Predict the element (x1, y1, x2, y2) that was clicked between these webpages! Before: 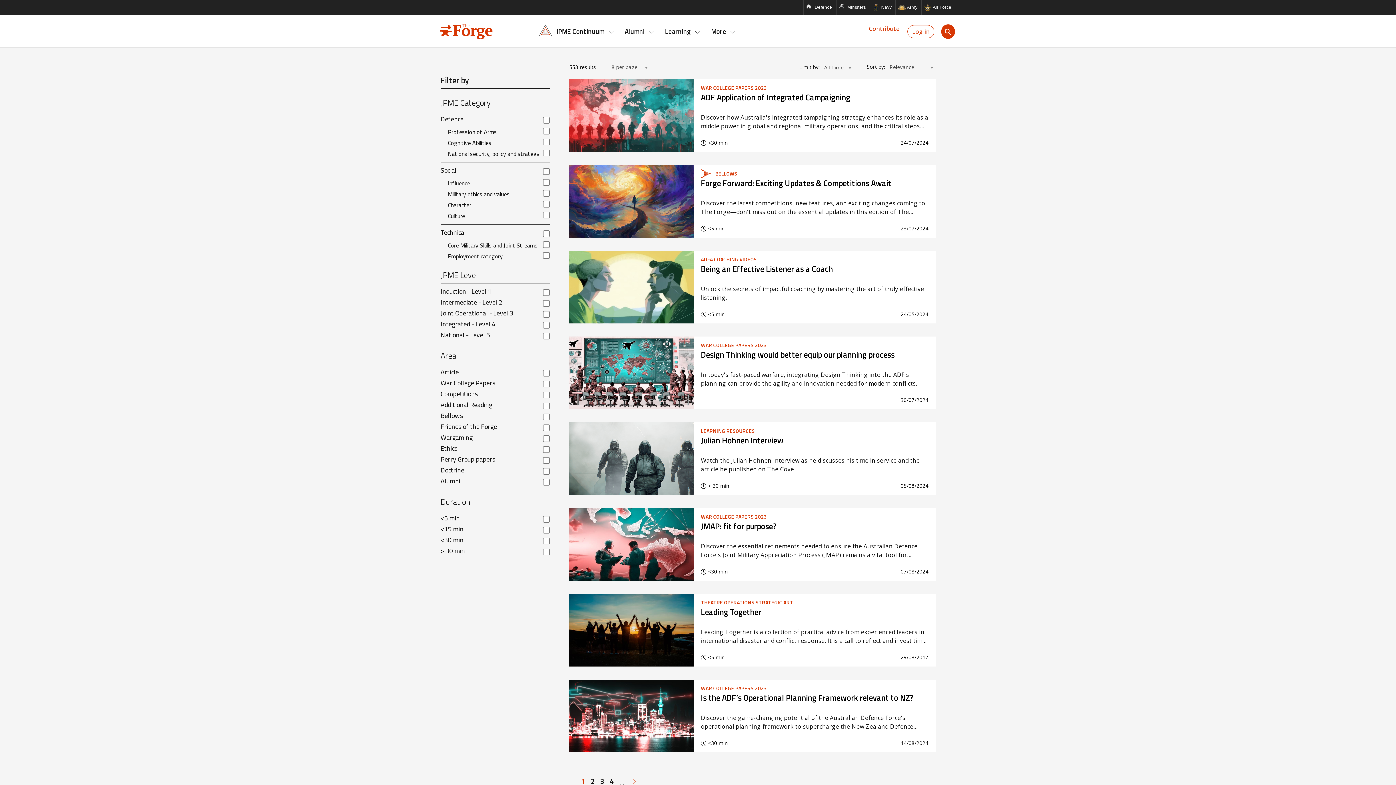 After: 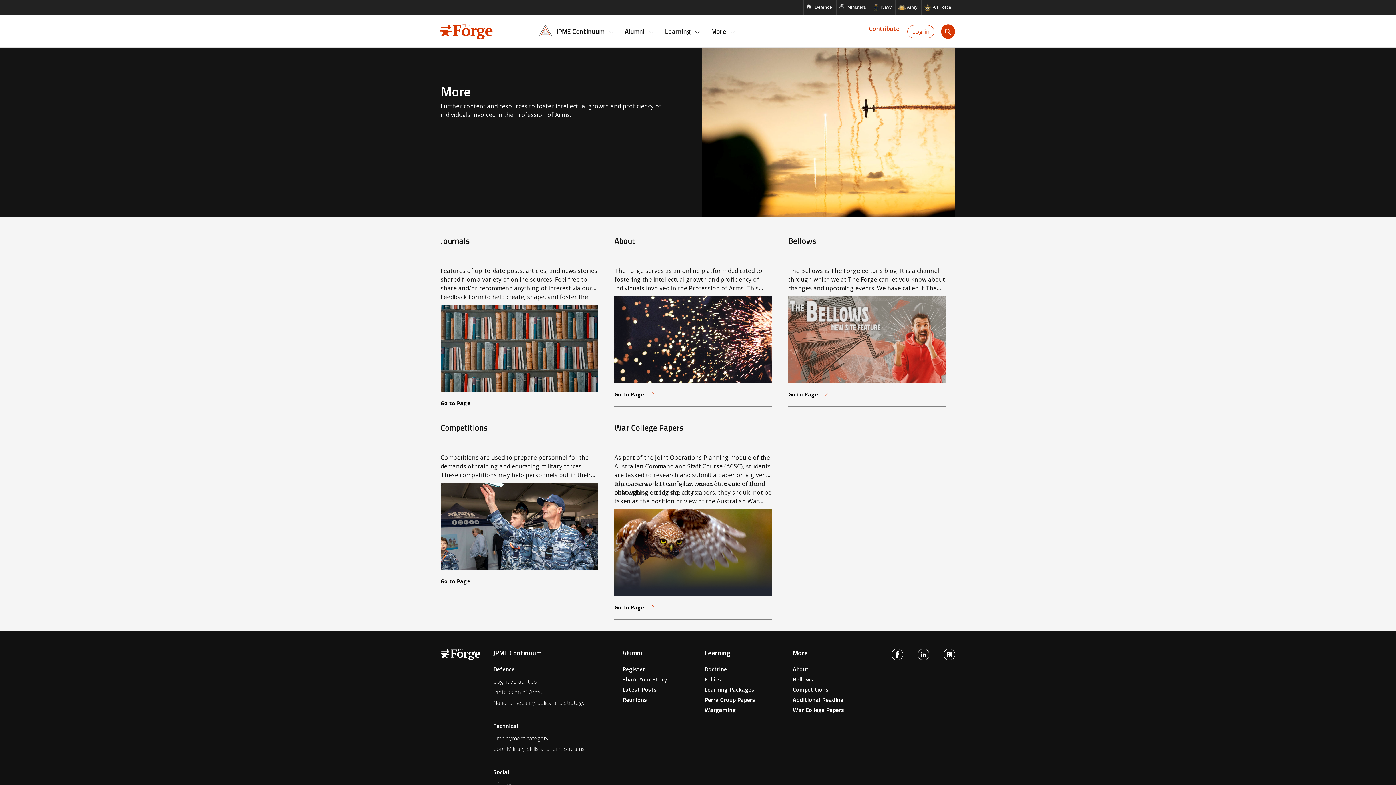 Action: bbox: (705, 15, 741, 48) label: More